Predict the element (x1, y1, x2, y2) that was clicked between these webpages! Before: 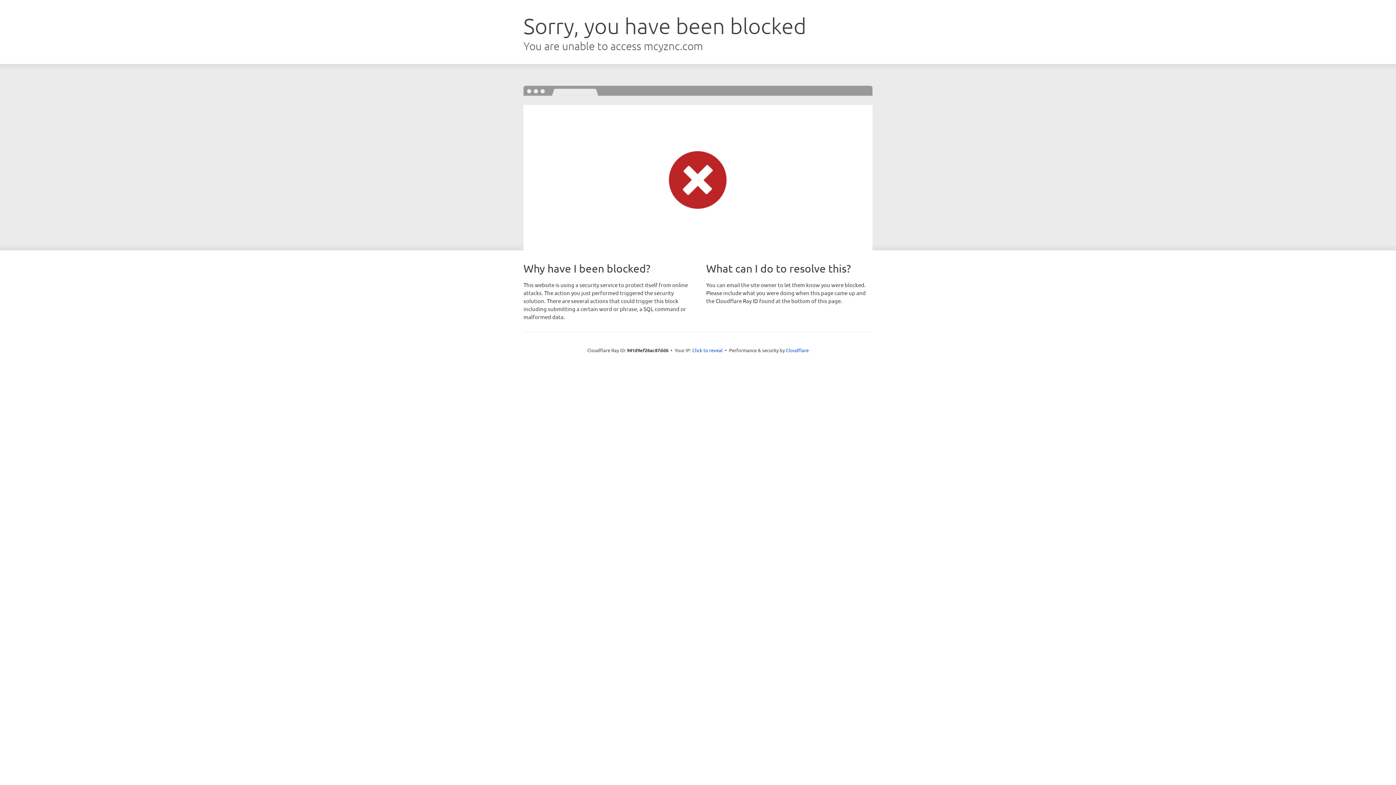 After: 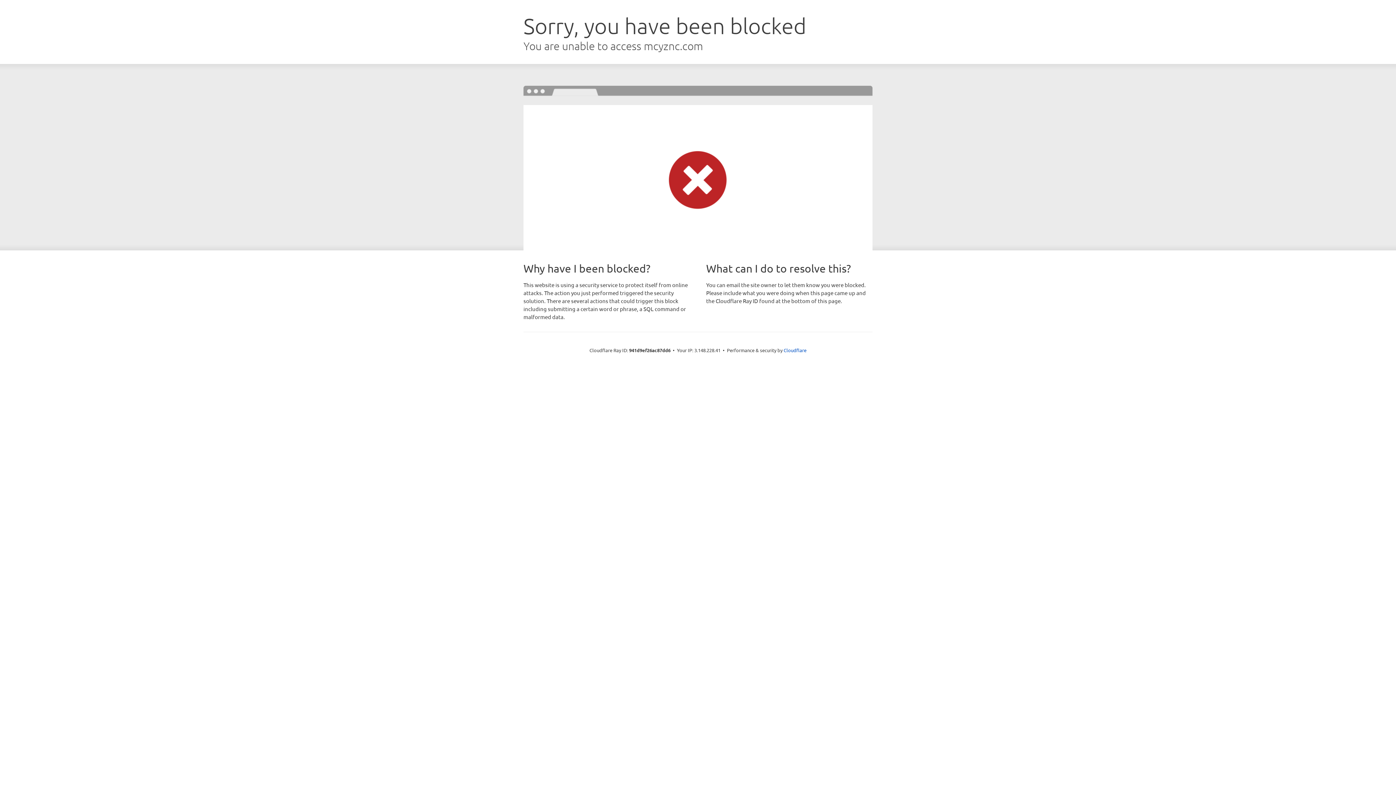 Action: bbox: (692, 346, 722, 353) label: Click to reveal